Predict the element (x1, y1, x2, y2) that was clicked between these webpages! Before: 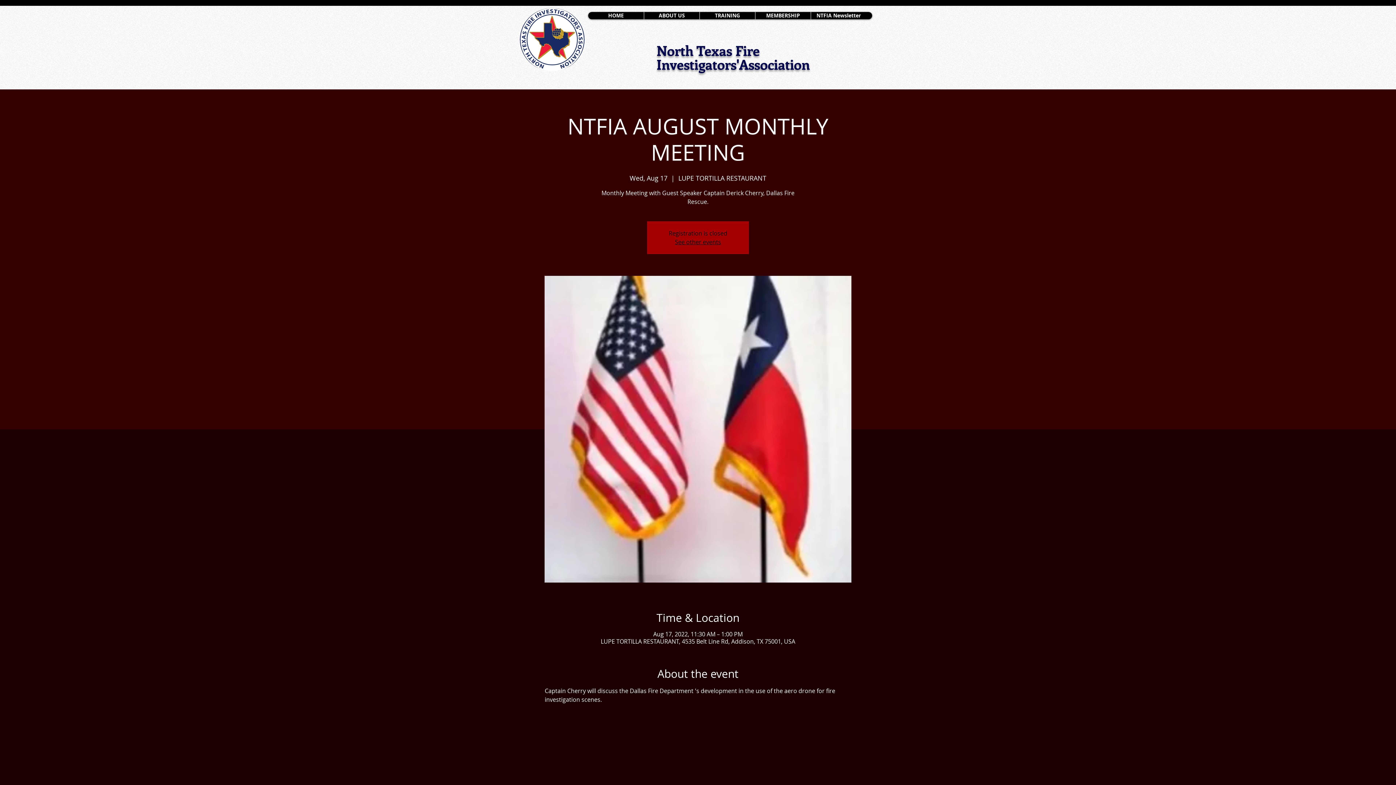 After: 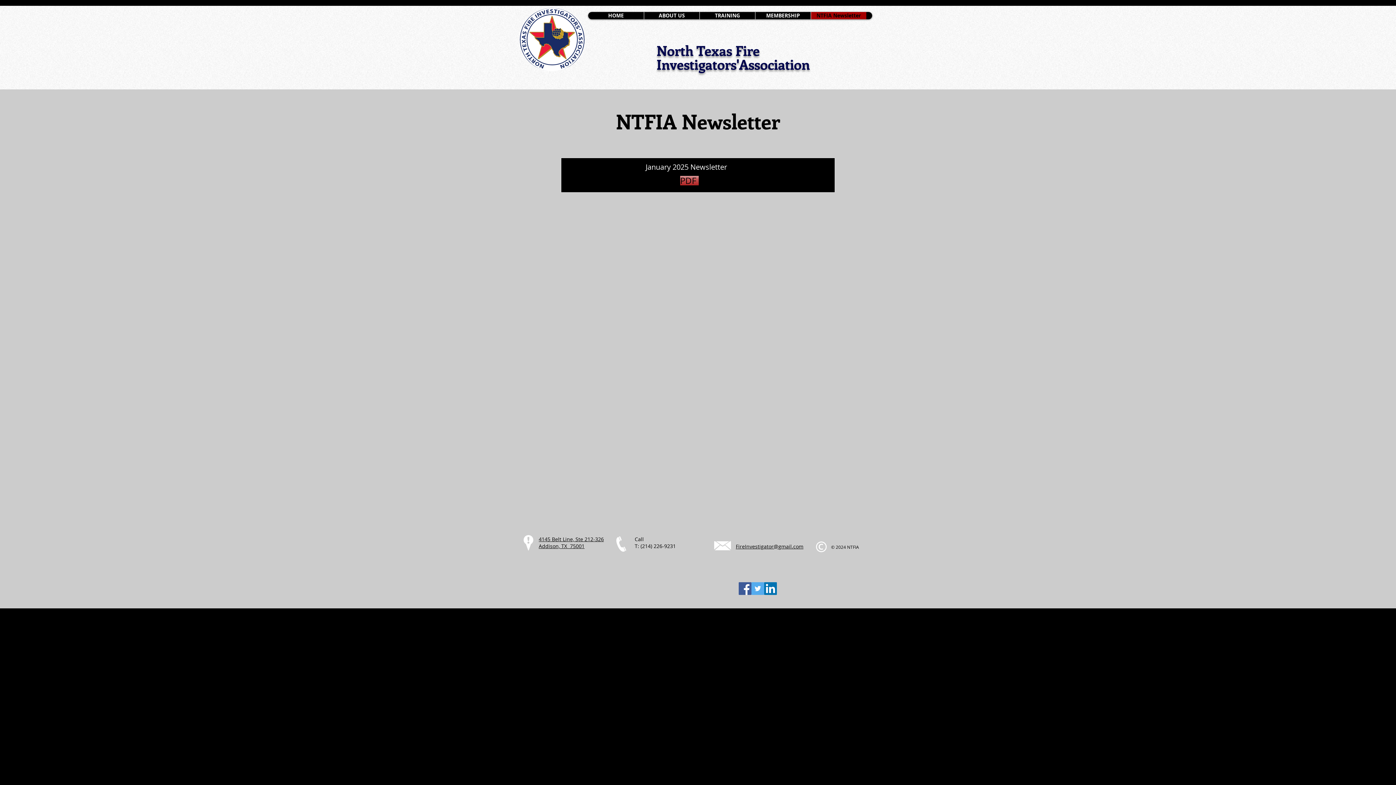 Action: bbox: (810, 12, 866, 19) label: NTFIA Newsletter